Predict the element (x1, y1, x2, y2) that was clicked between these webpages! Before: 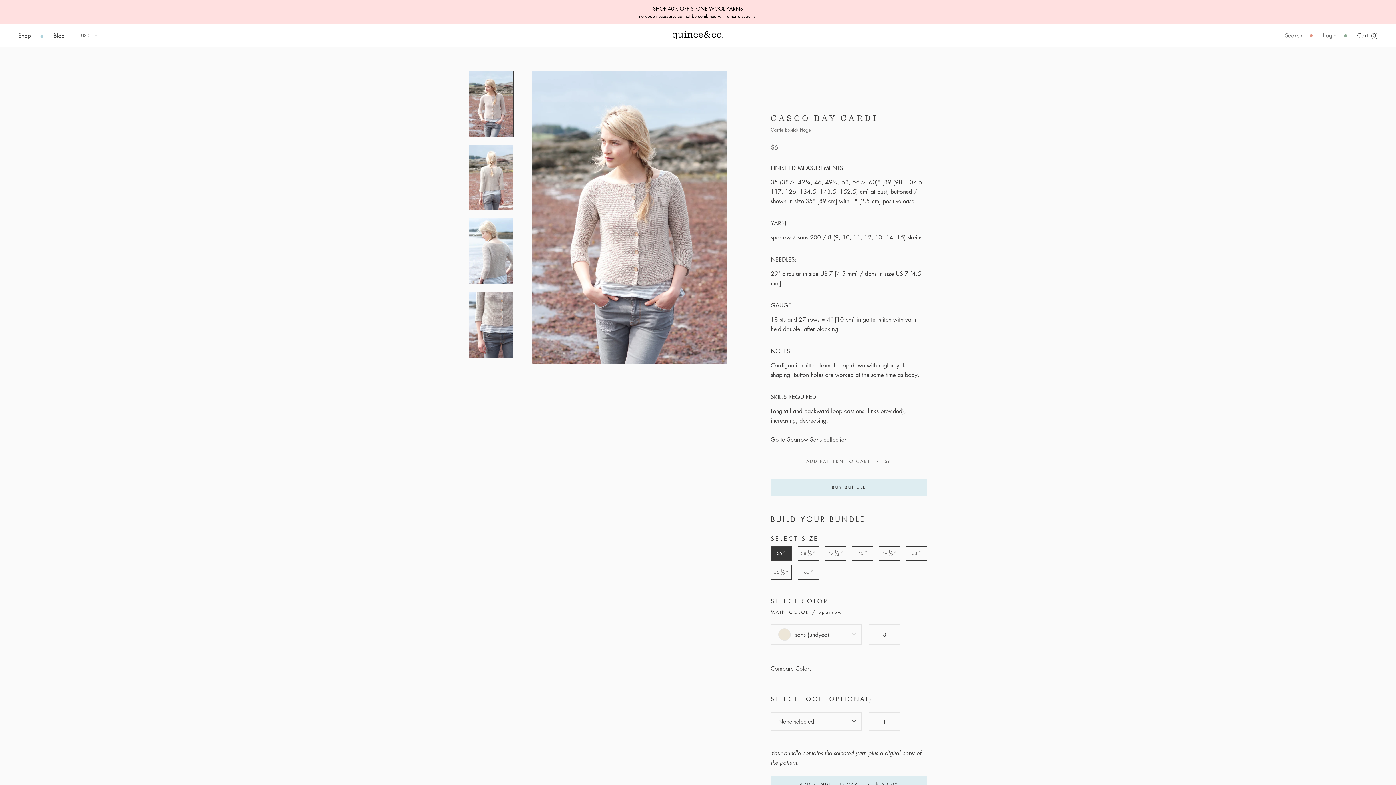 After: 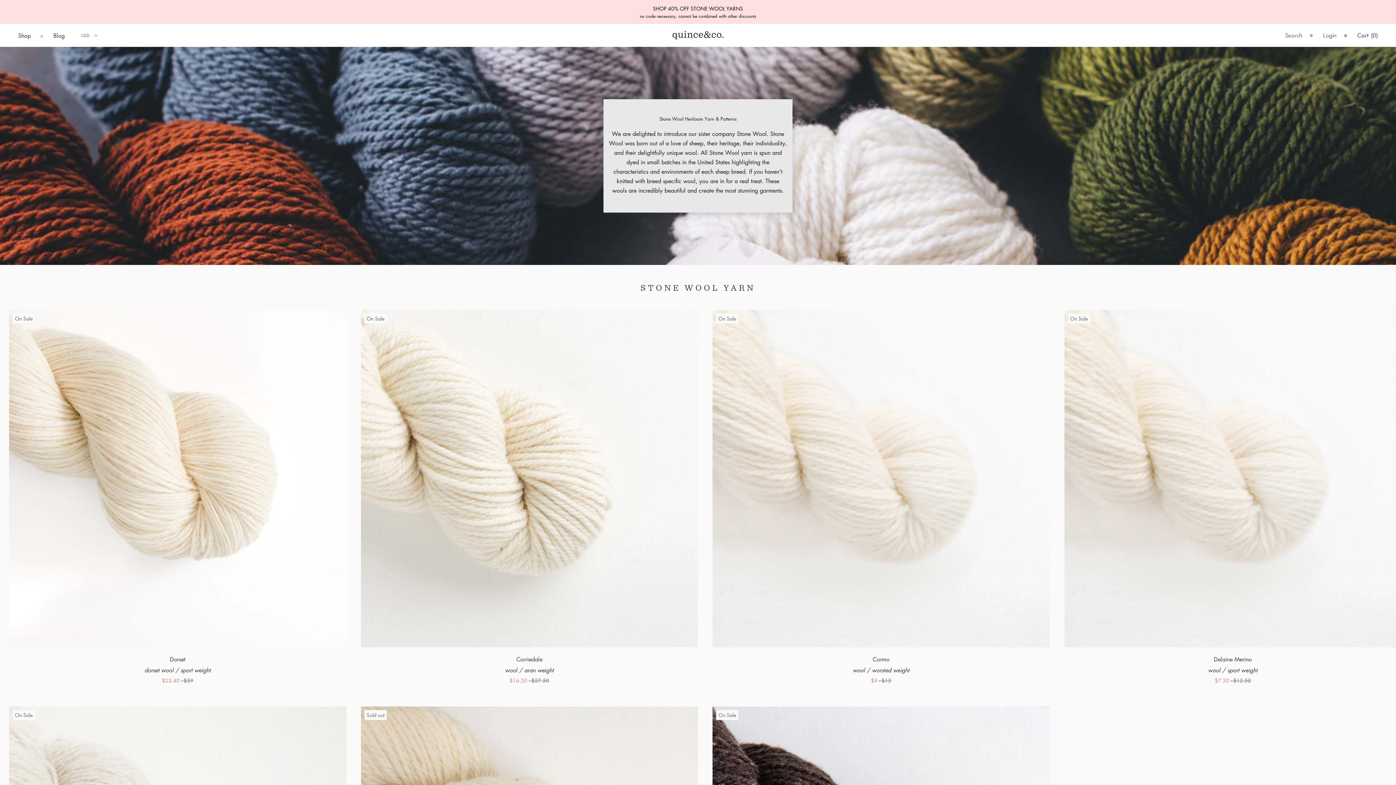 Action: bbox: (653, 4, 743, 12) label: SHOP 40% OFF STONE WOOL YARNS